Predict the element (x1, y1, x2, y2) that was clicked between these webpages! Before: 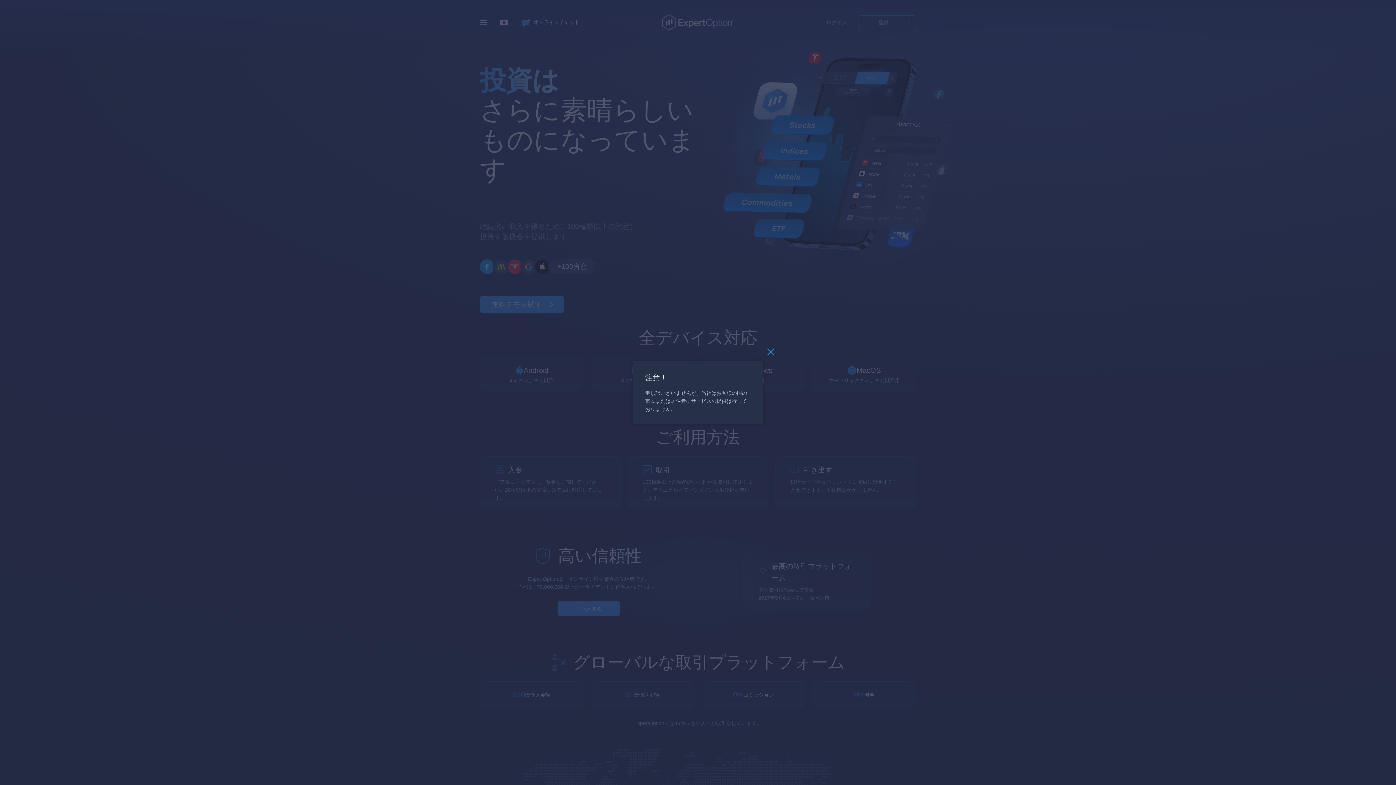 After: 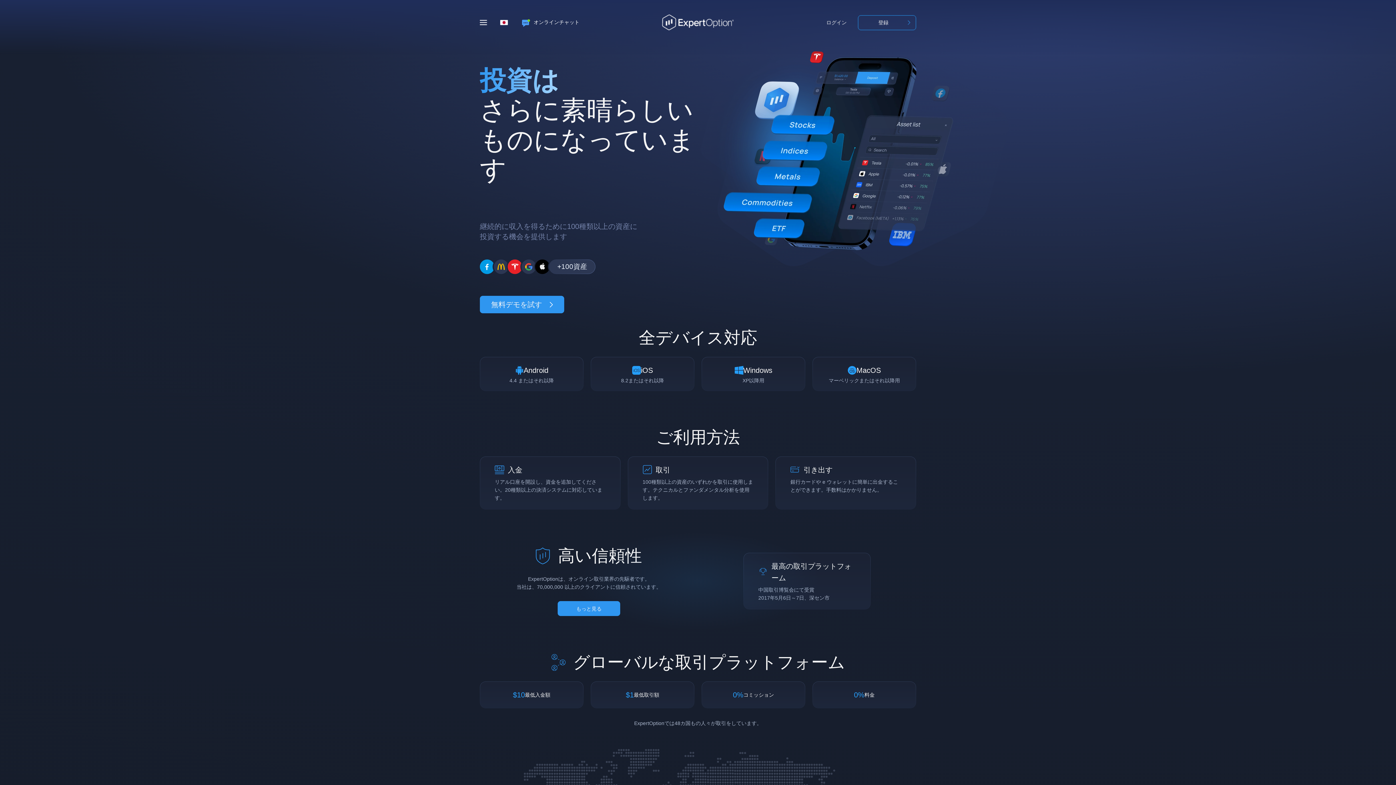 Action: label: Close bbox: (765, 348, 776, 359)